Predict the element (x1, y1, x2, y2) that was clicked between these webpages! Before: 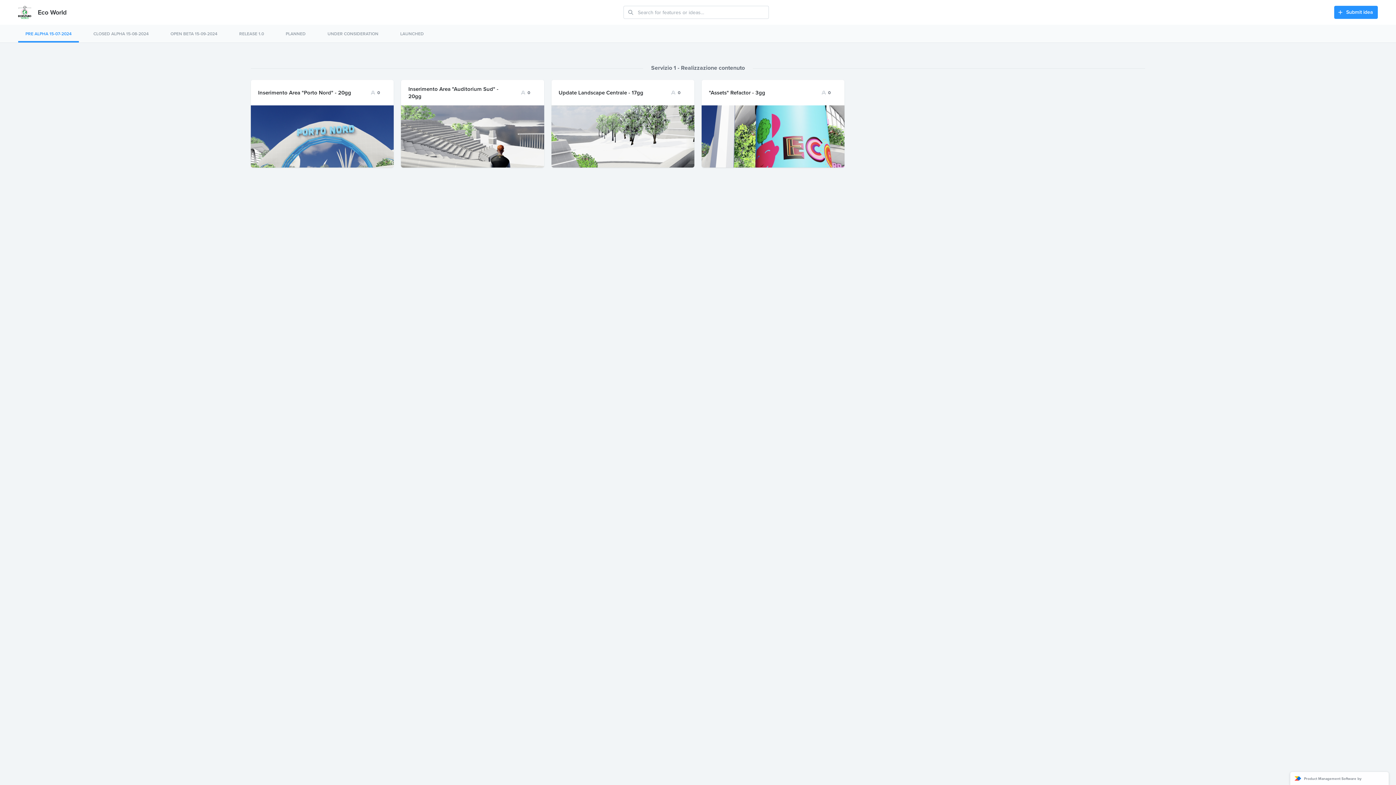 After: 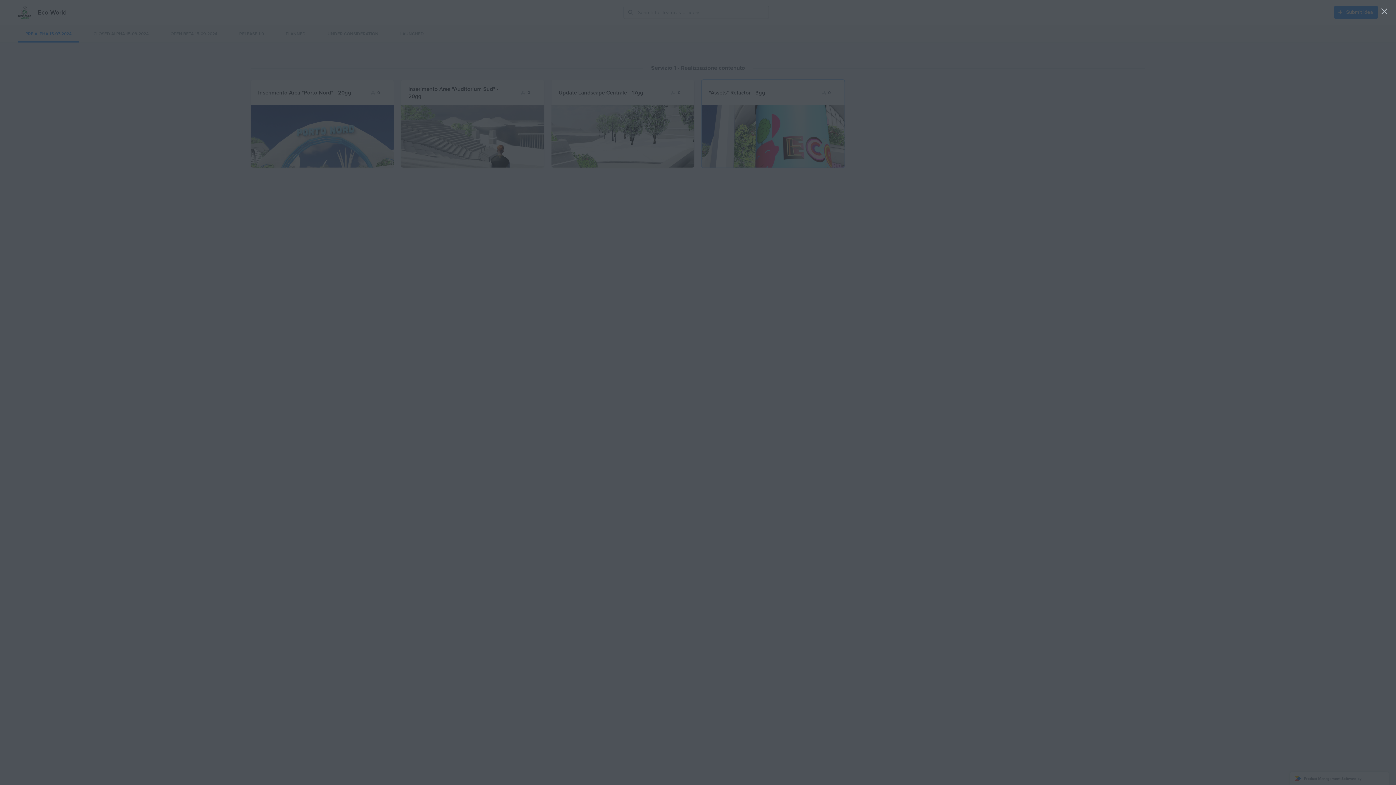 Action: bbox: (701, 80, 844, 167) label: "Assets" Refactor - 3gg
0